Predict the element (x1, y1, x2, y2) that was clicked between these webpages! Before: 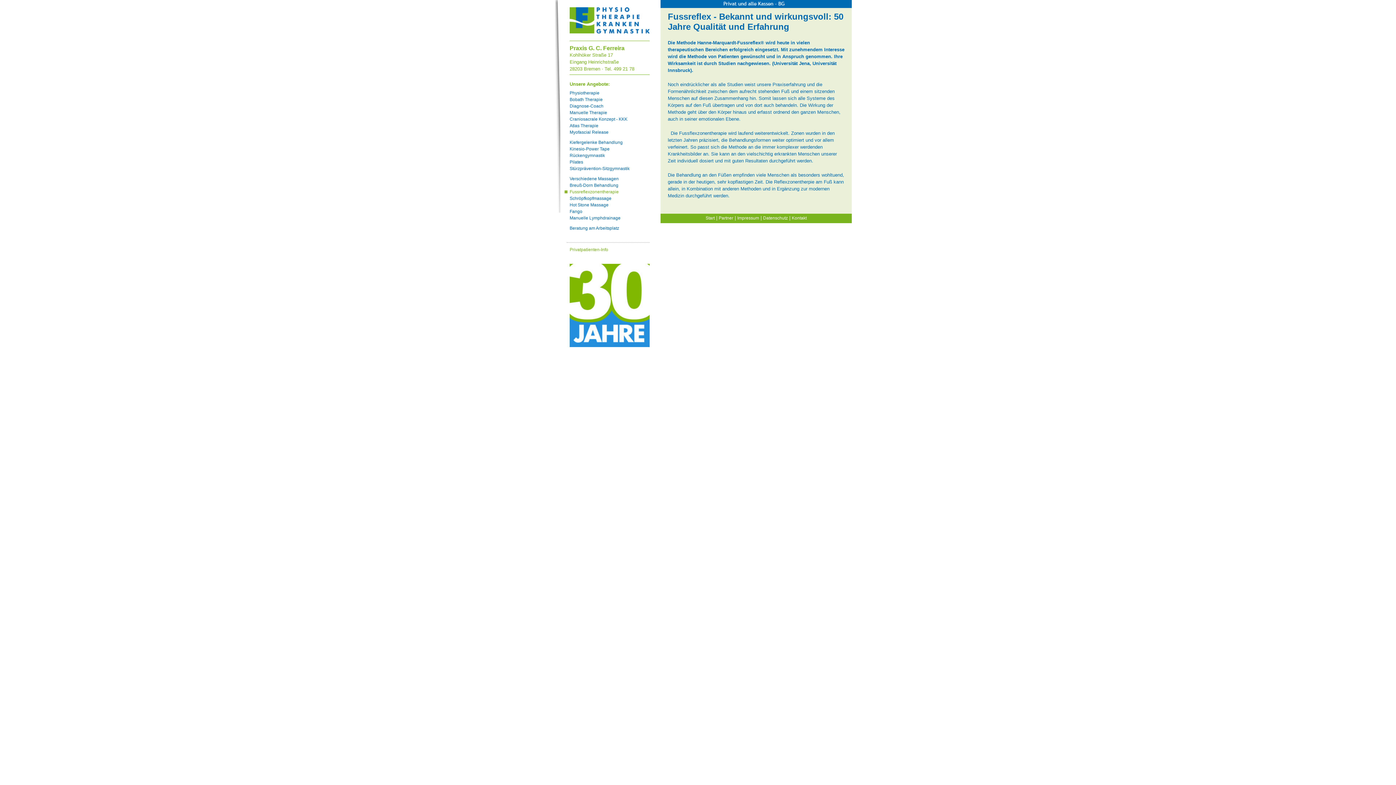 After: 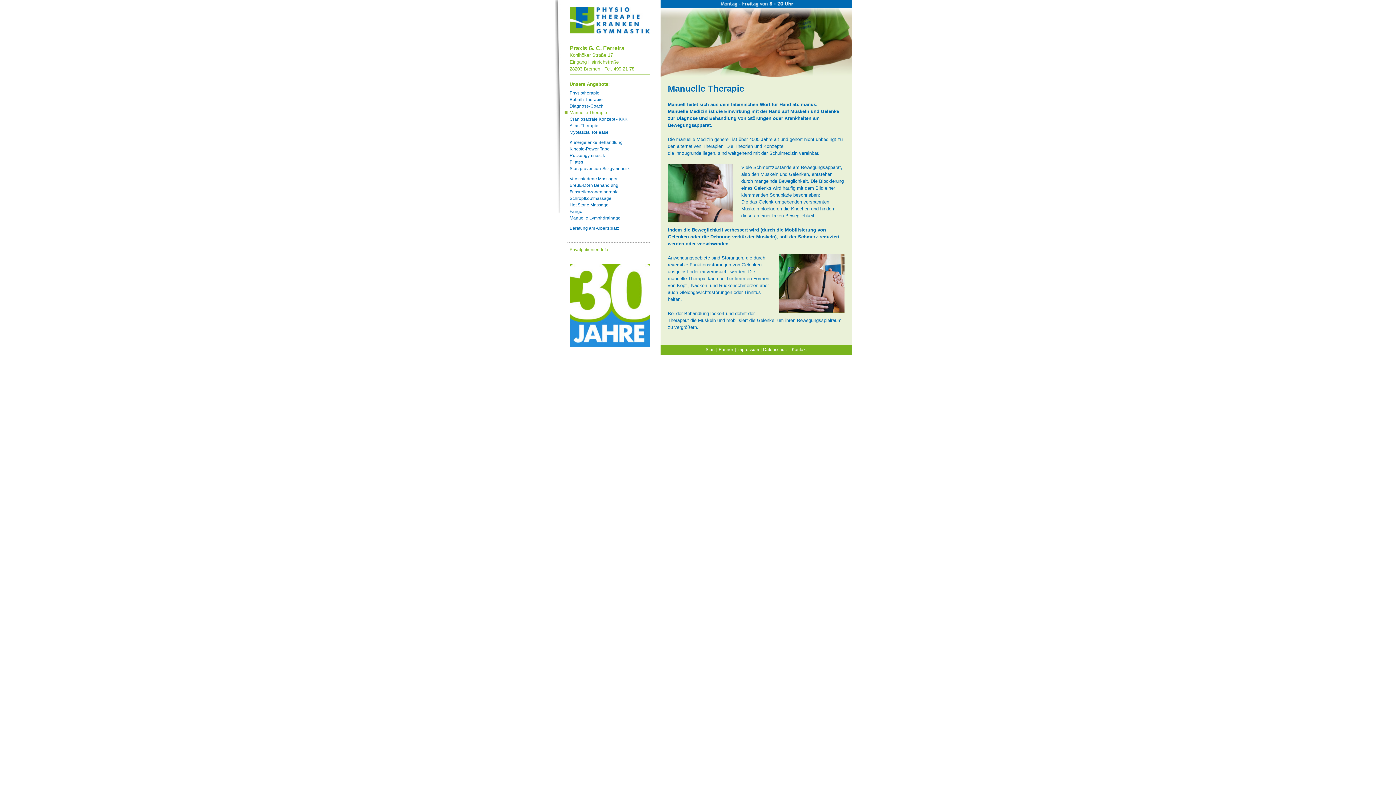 Action: bbox: (569, 109, 649, 116) label: Manuelle Therapie